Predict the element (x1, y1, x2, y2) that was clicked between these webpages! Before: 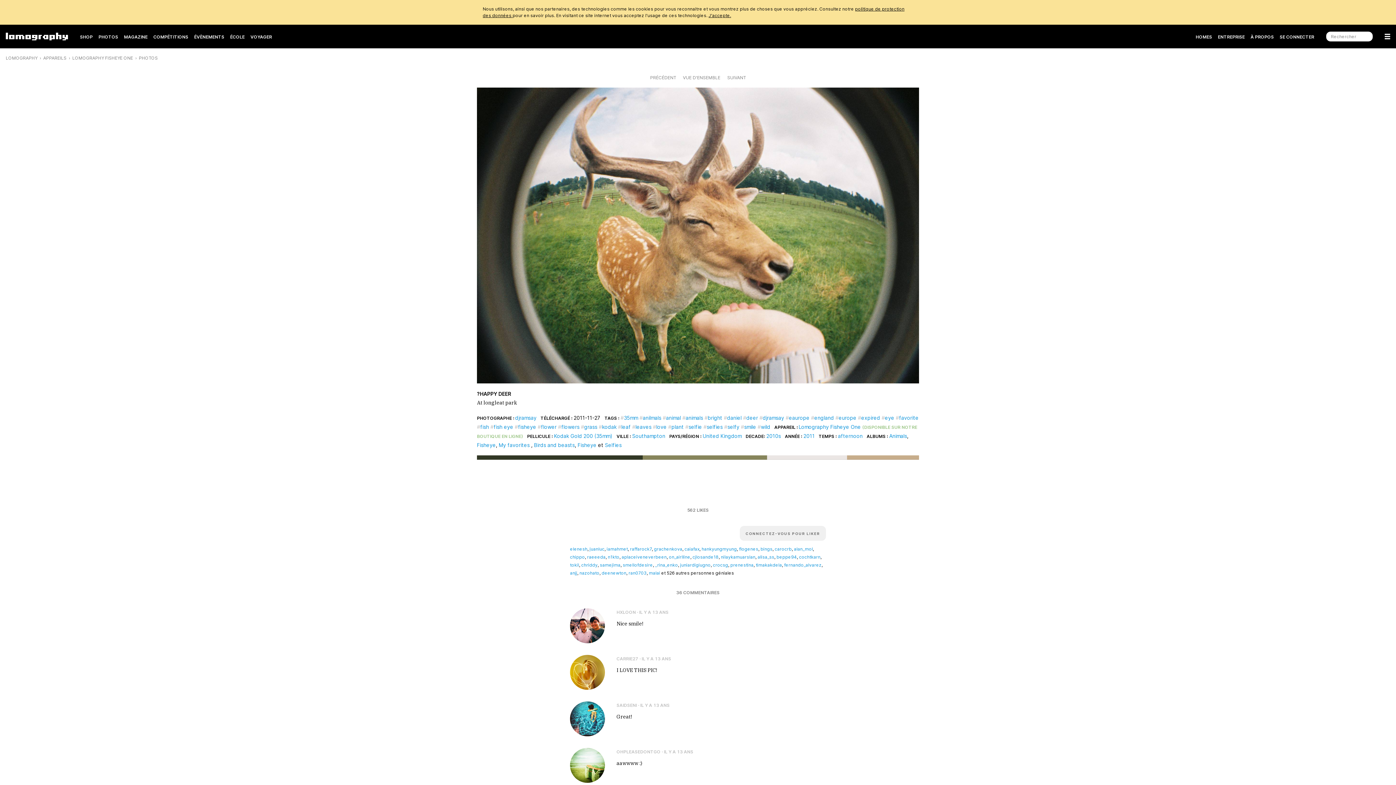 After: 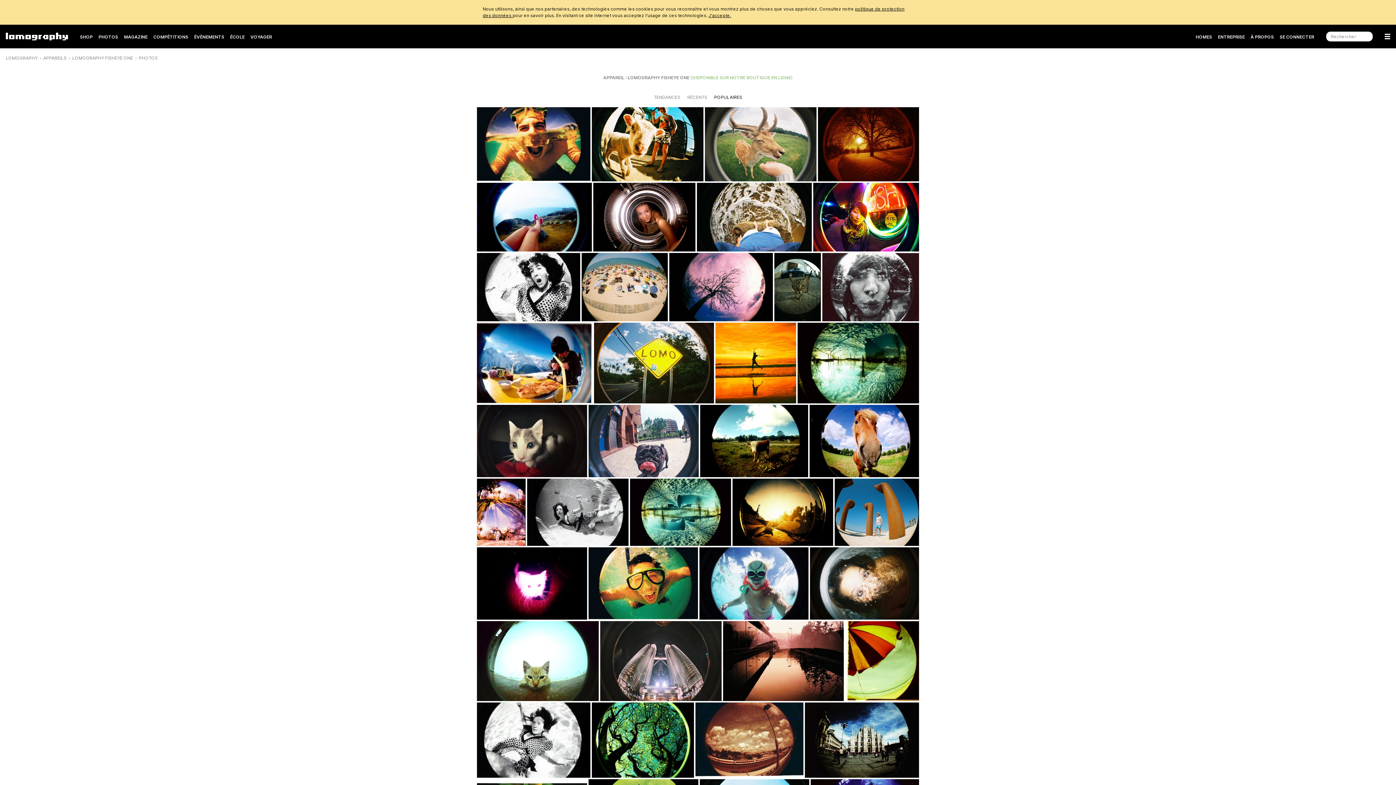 Action: label: VUE D'ENSEMBLE bbox: (680, 72, 723, 83)